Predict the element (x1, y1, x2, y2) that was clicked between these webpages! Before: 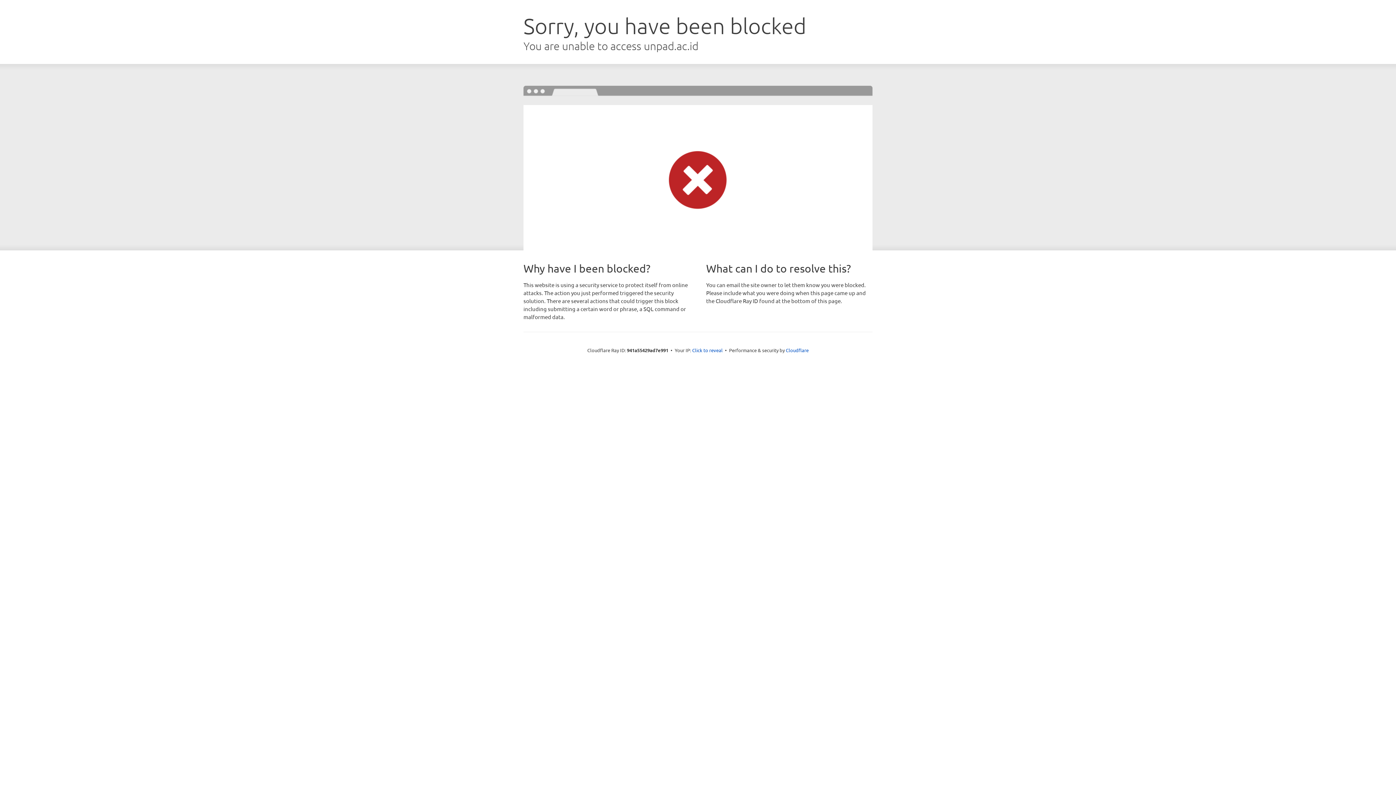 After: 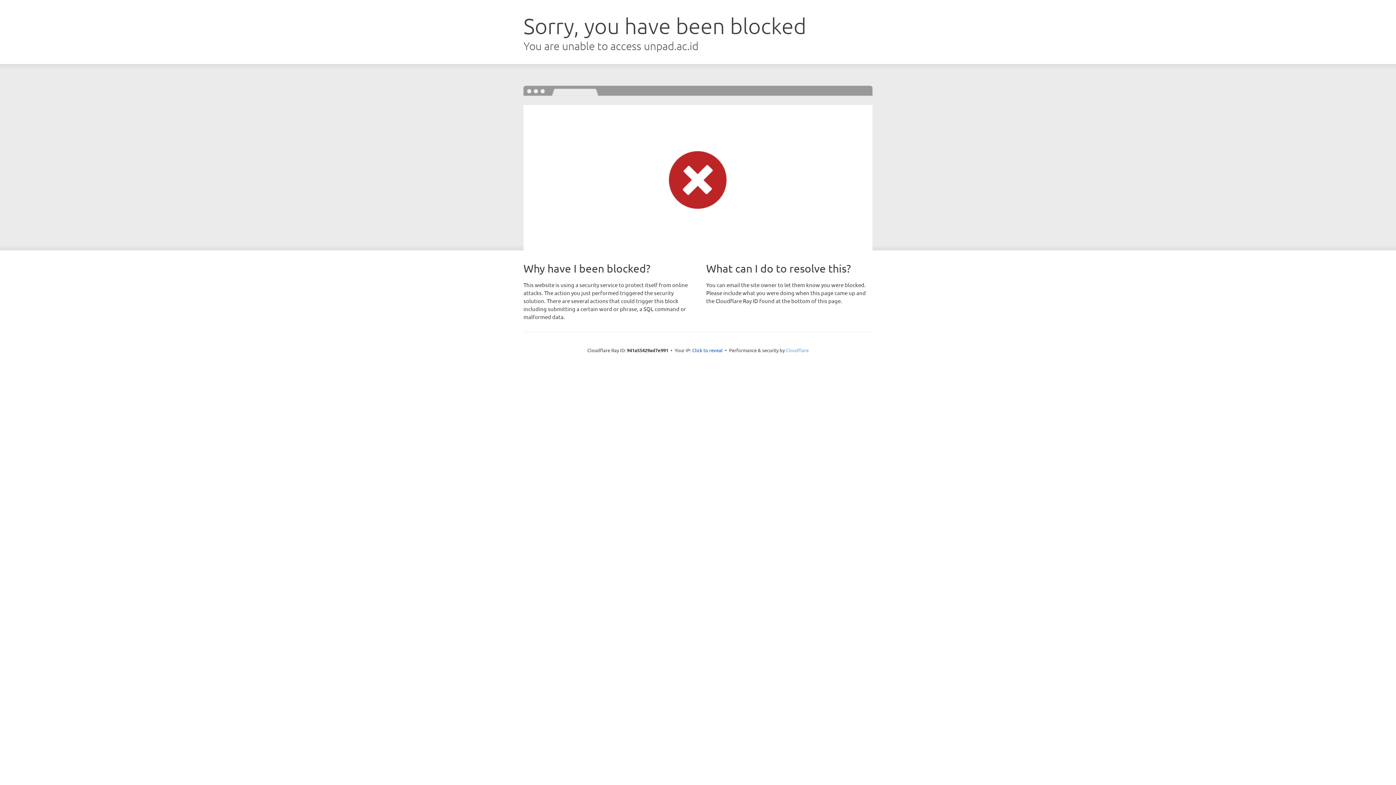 Action: label: Cloudflare bbox: (786, 347, 808, 353)